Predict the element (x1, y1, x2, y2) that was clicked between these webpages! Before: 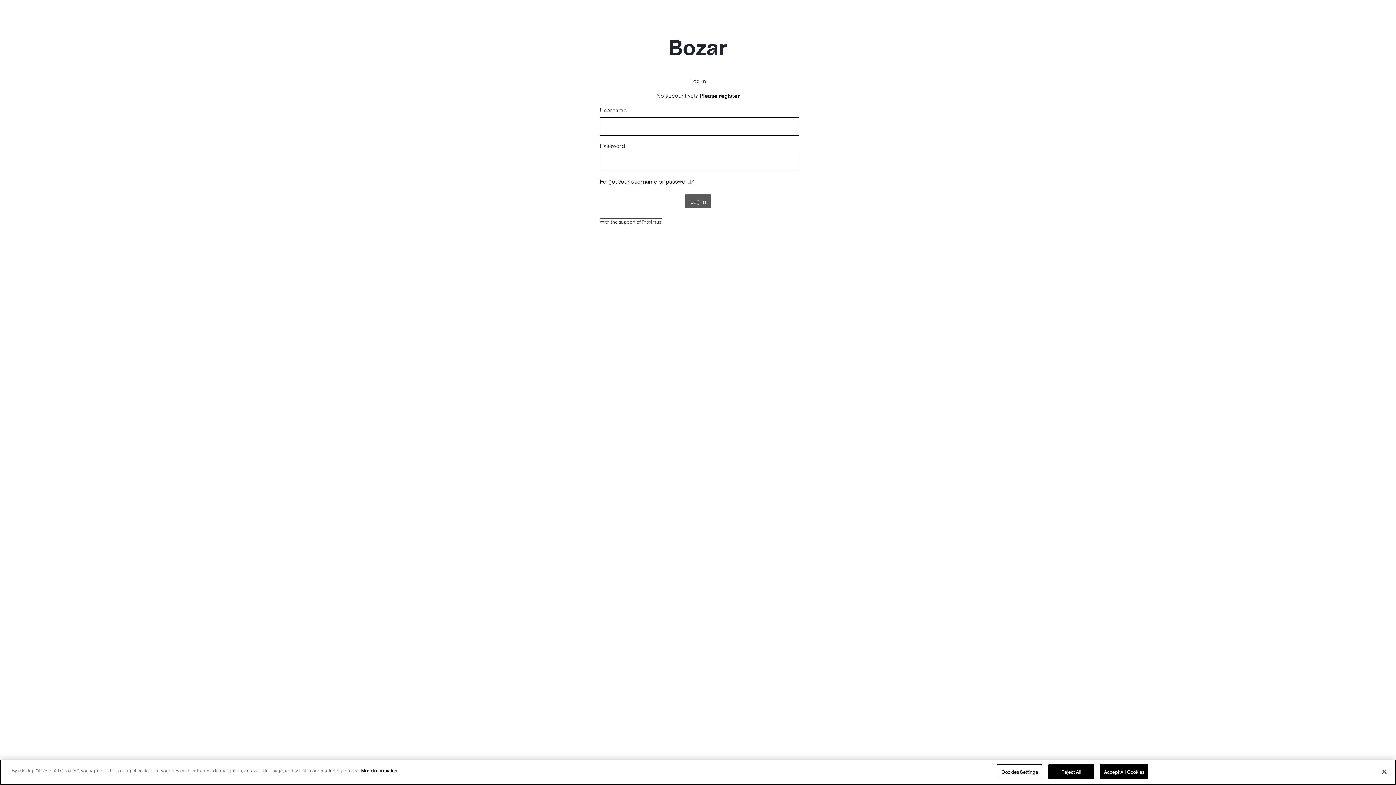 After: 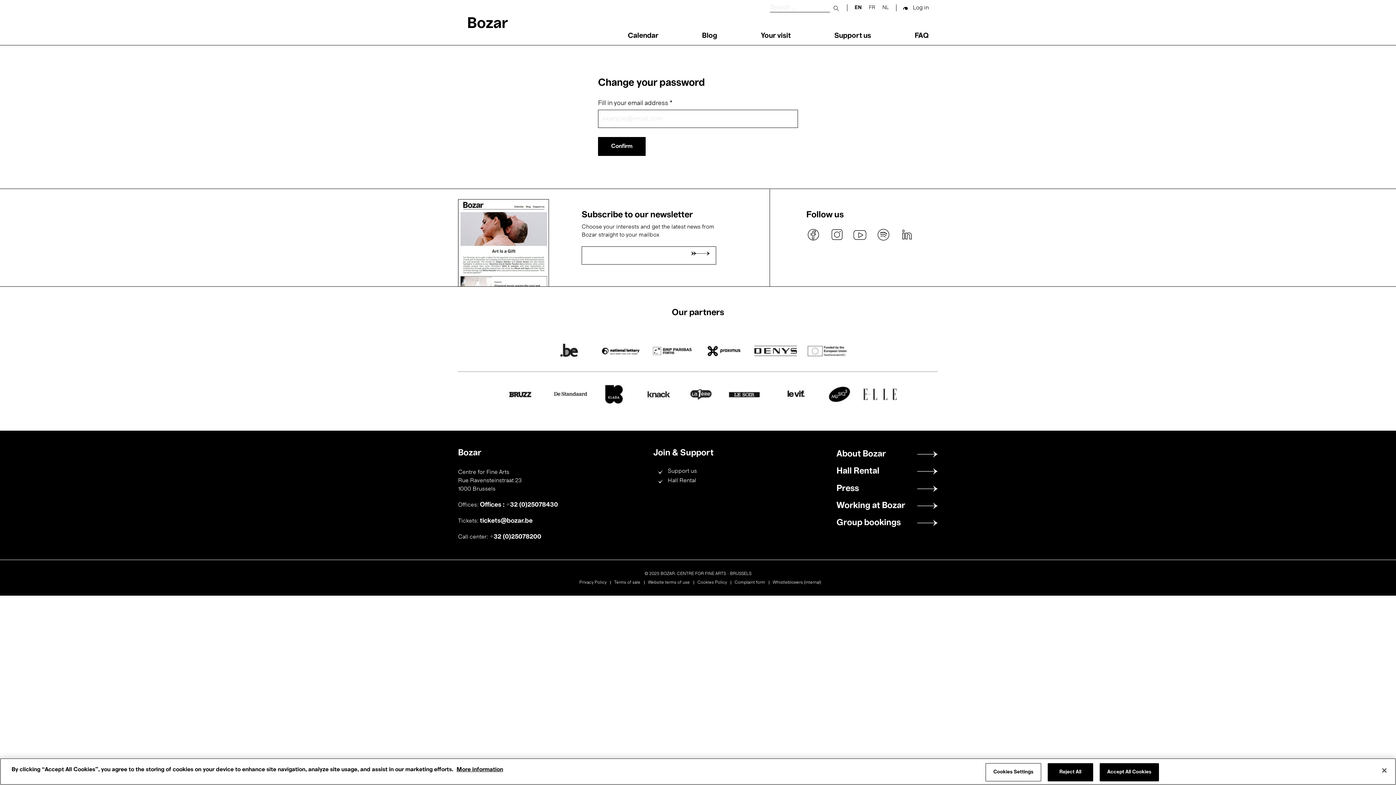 Action: bbox: (600, 177, 693, 184) label: Forgot your username or password?